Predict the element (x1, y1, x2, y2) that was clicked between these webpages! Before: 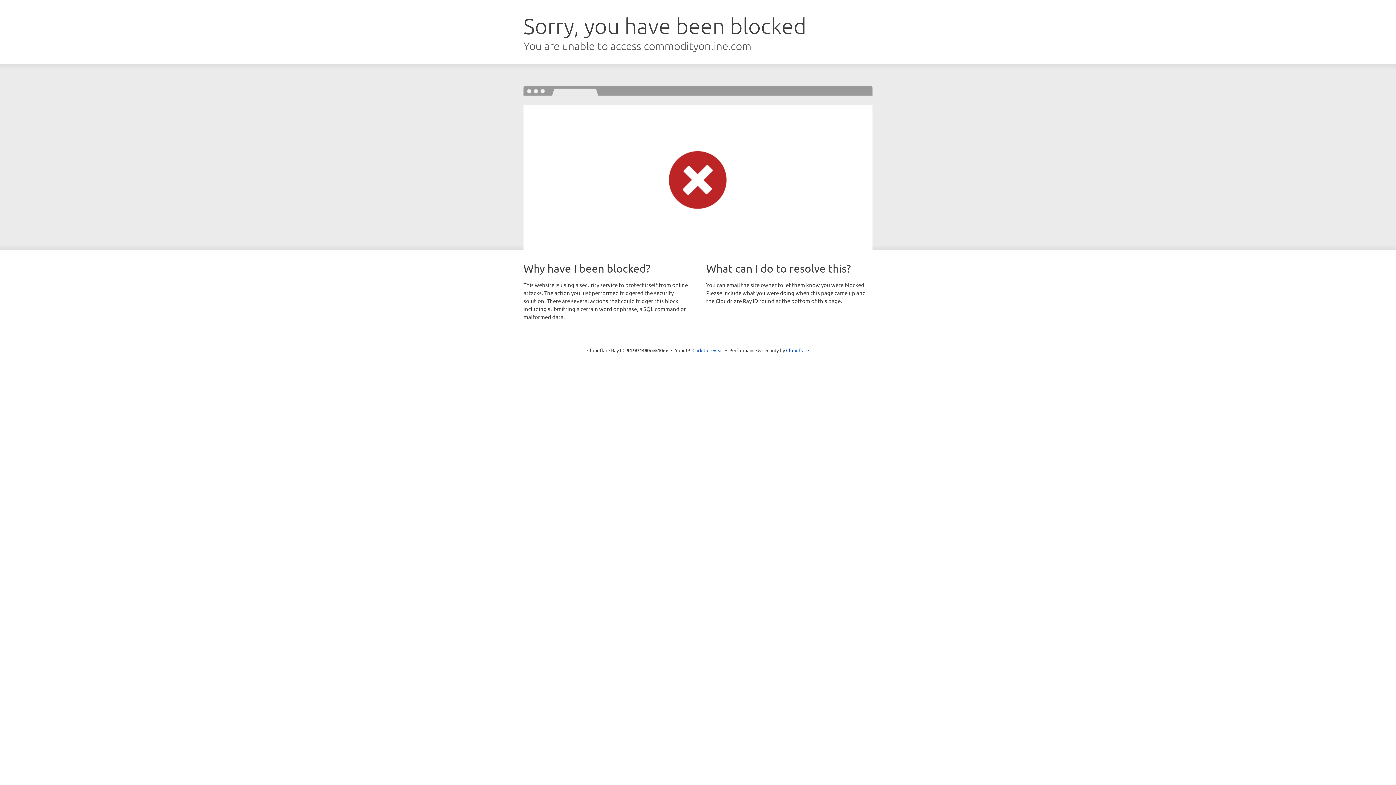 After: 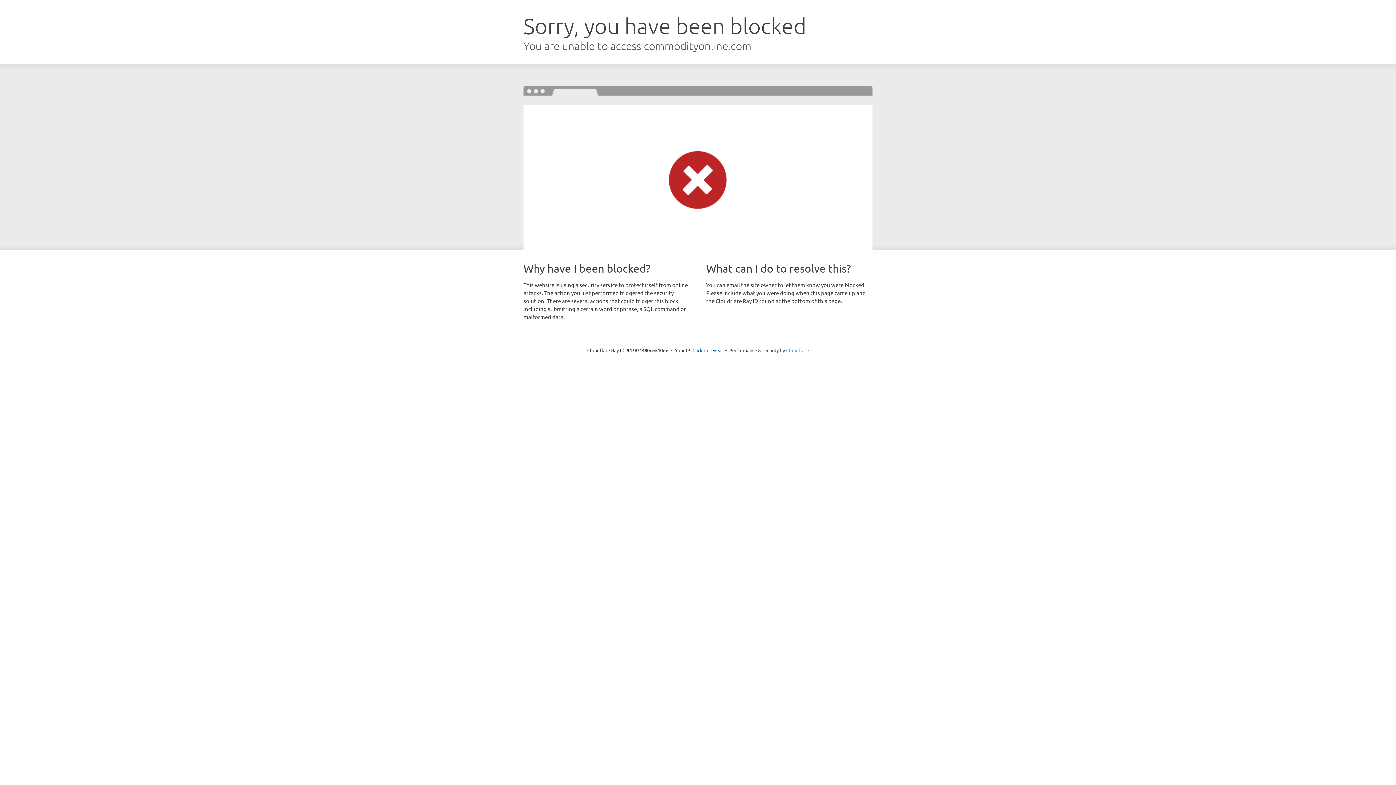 Action: bbox: (786, 347, 809, 353) label: Cloudflare